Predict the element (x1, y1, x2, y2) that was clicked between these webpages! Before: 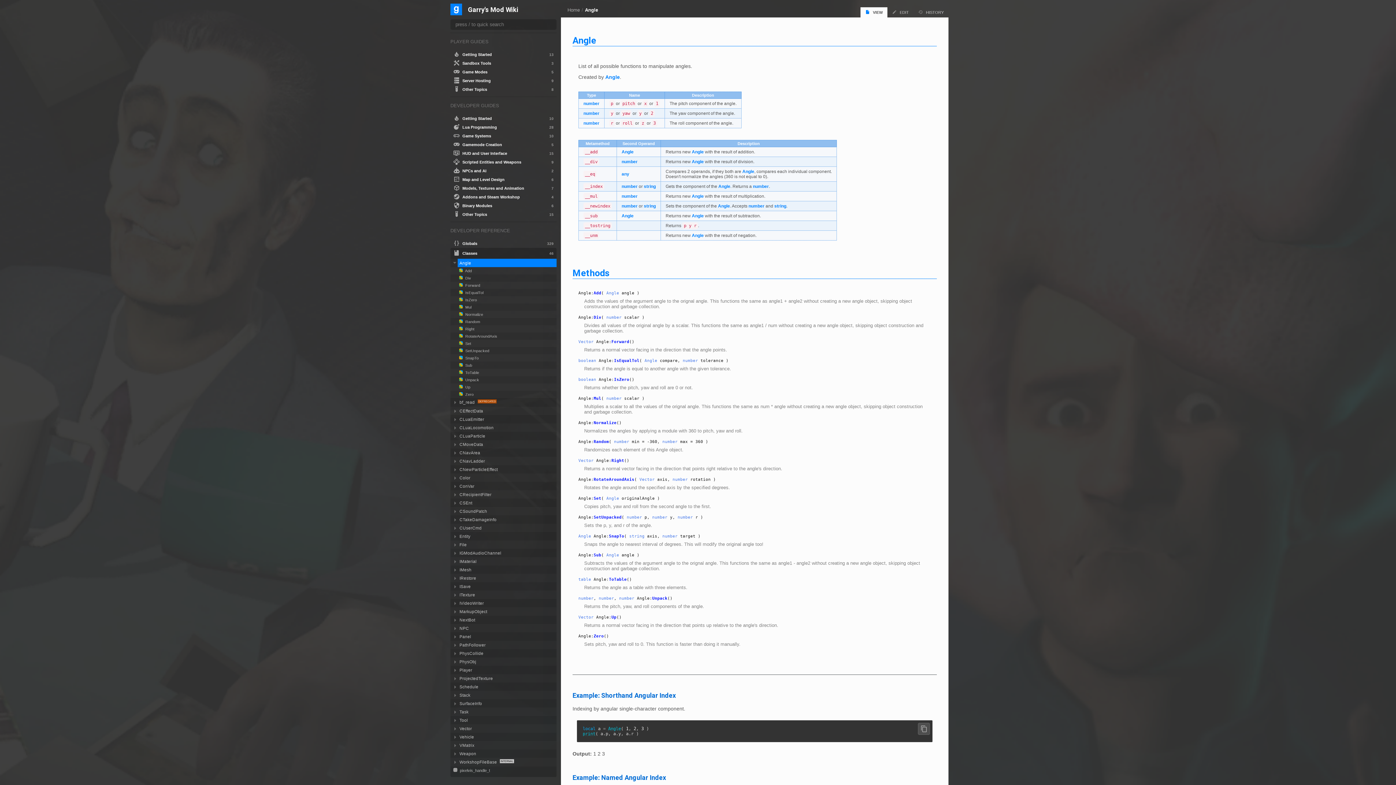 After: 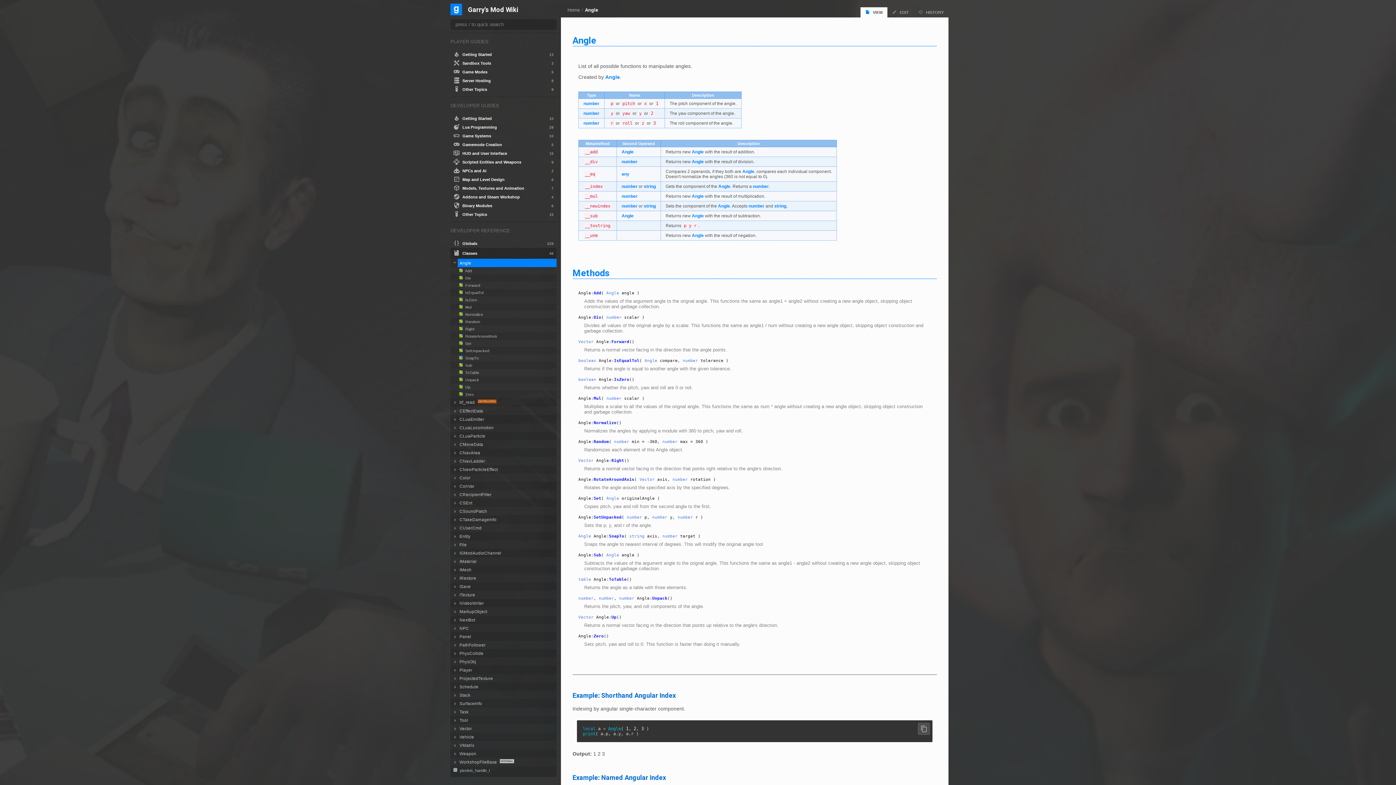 Action: label: Angle bbox: (692, 213, 704, 218)